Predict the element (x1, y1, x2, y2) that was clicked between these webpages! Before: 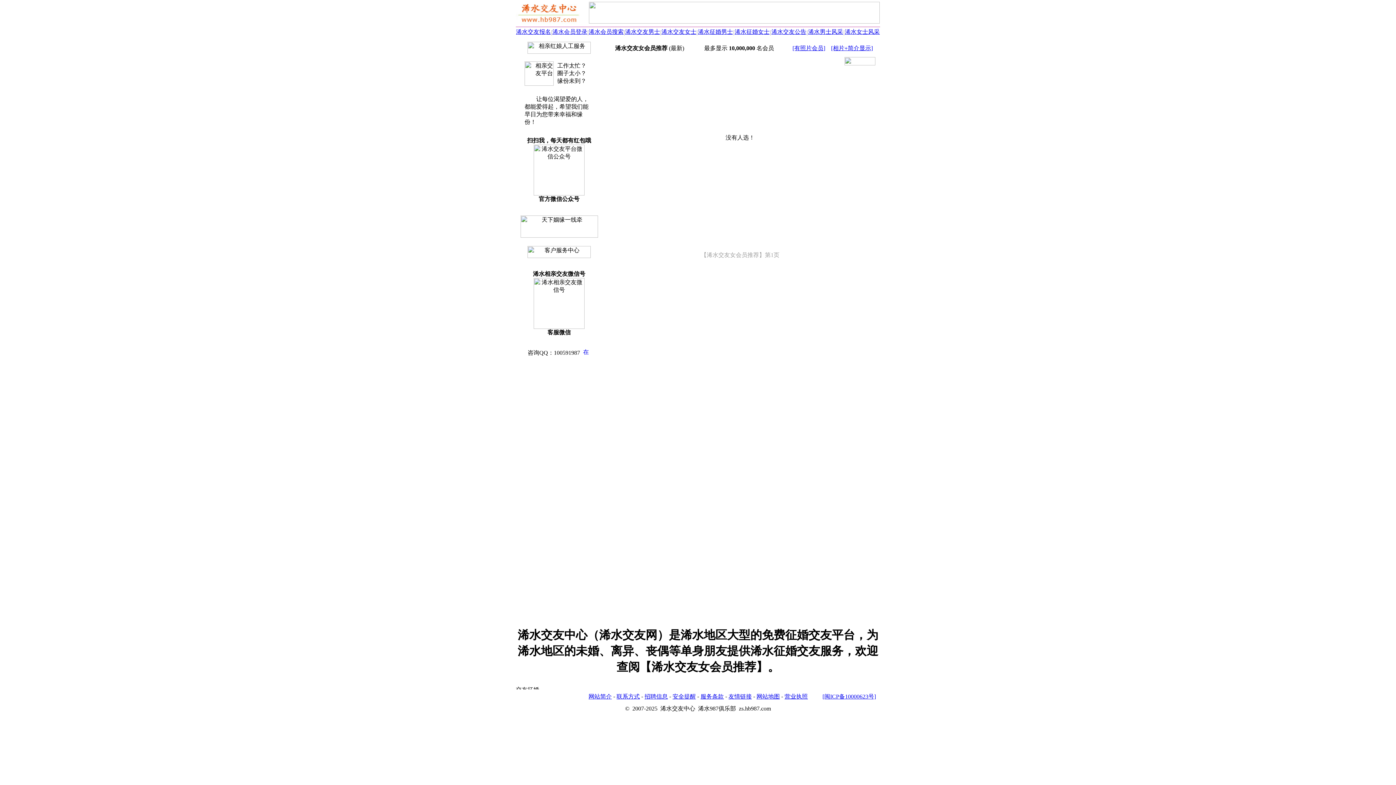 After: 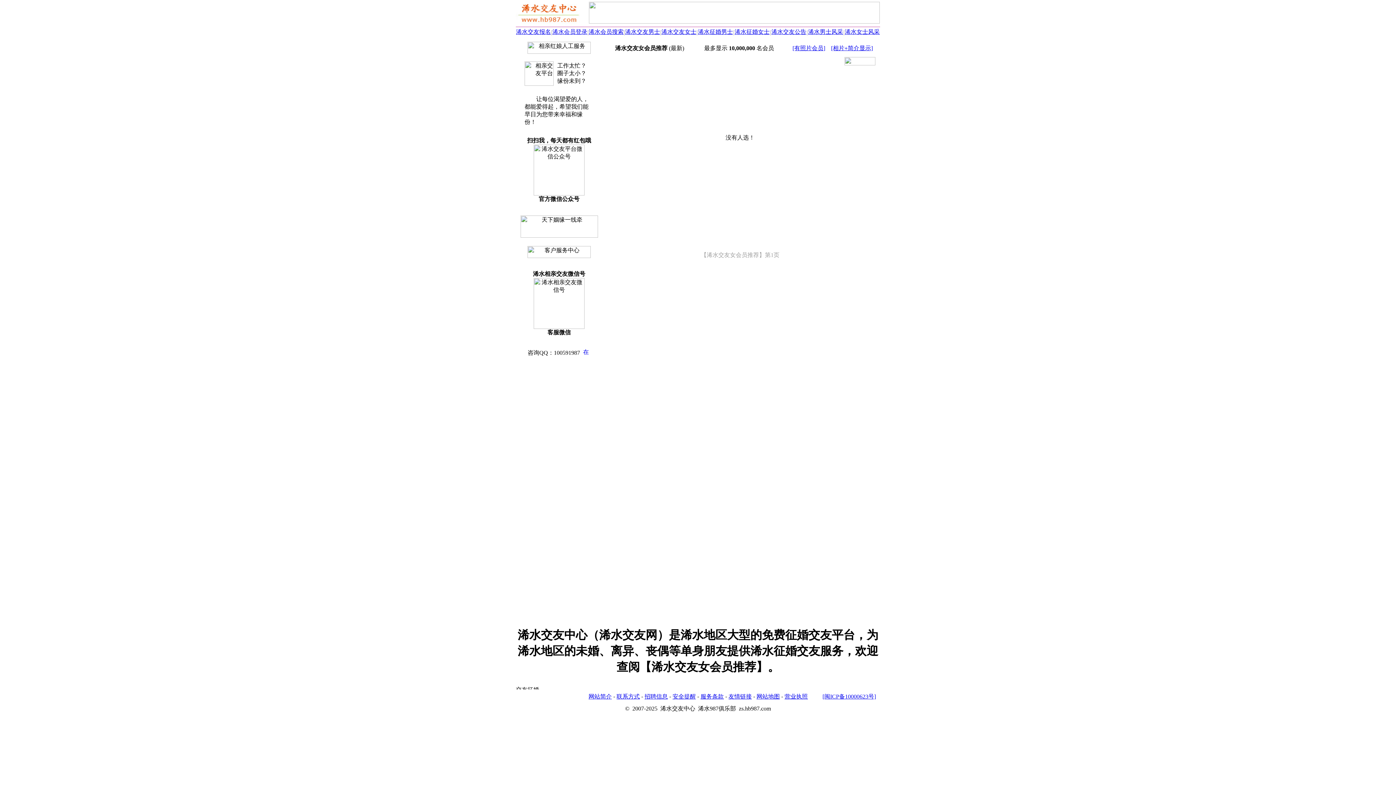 Action: bbox: (784, 693, 808, 700) label: 营业执照